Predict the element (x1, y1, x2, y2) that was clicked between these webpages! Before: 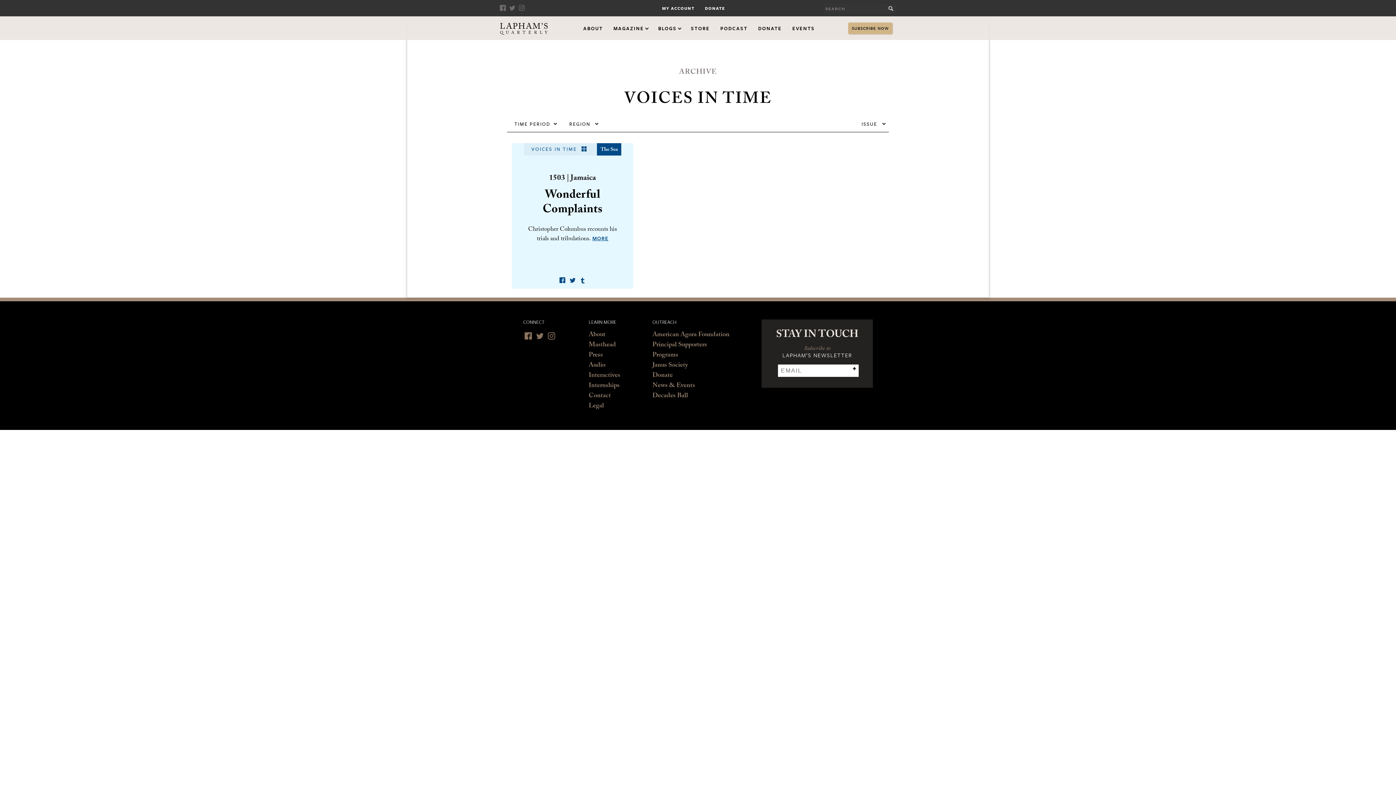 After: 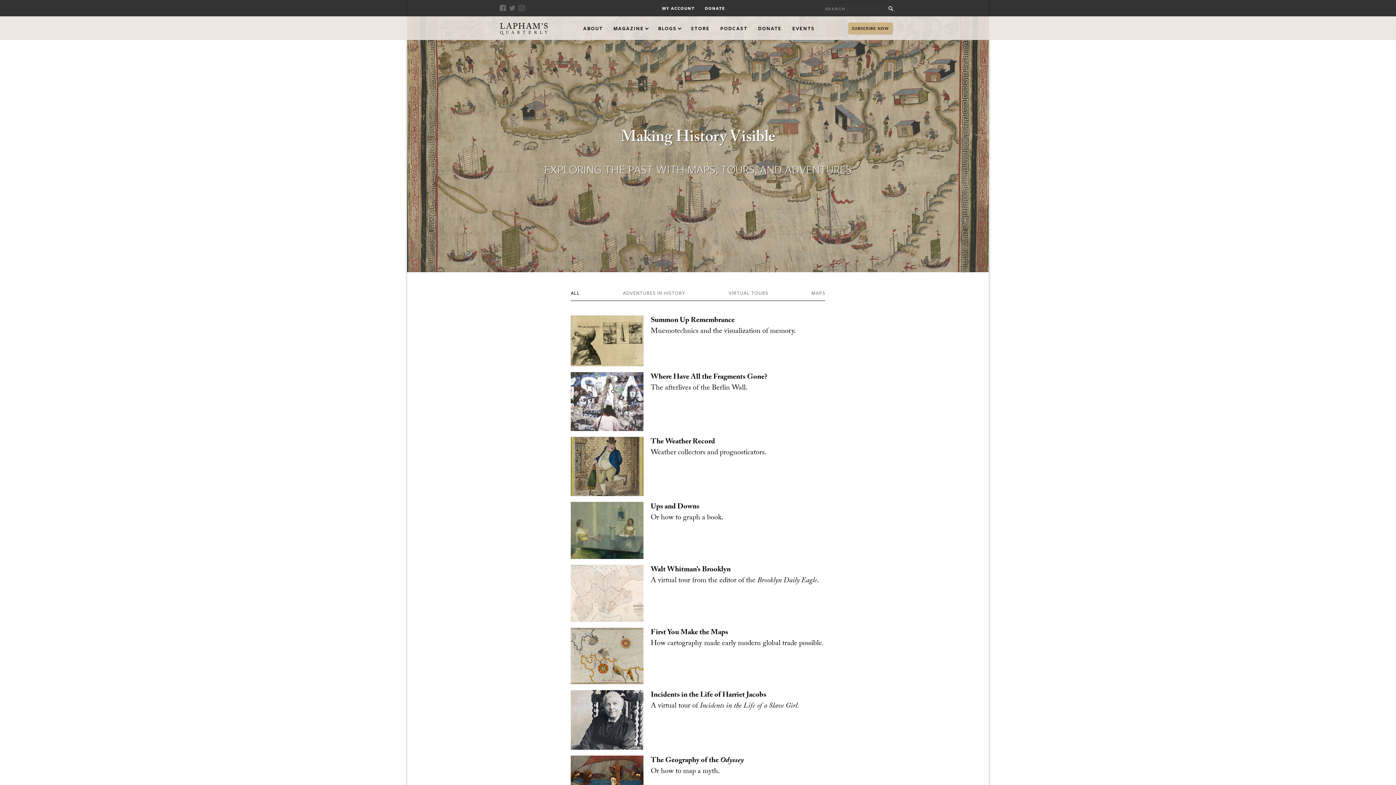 Action: label: Interactives bbox: (588, 371, 620, 381)